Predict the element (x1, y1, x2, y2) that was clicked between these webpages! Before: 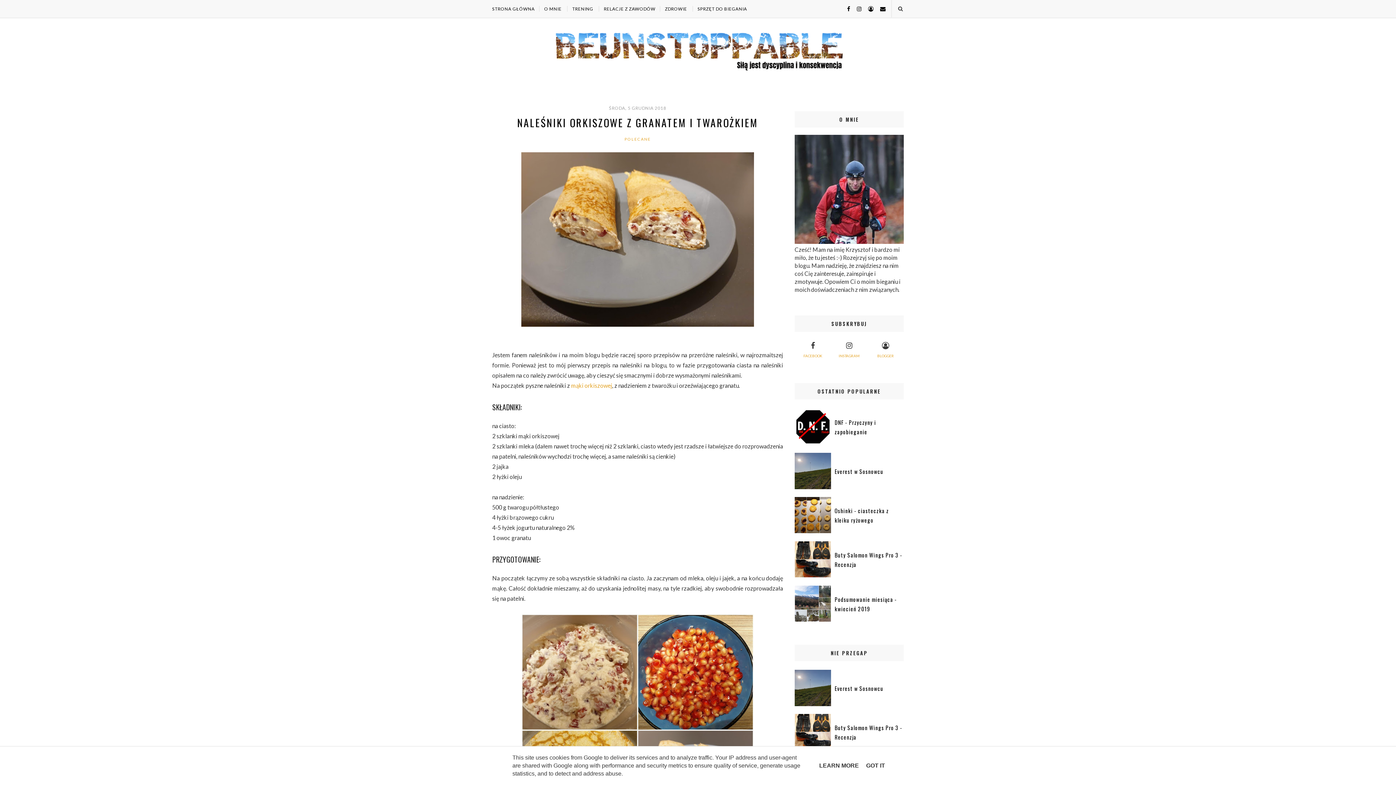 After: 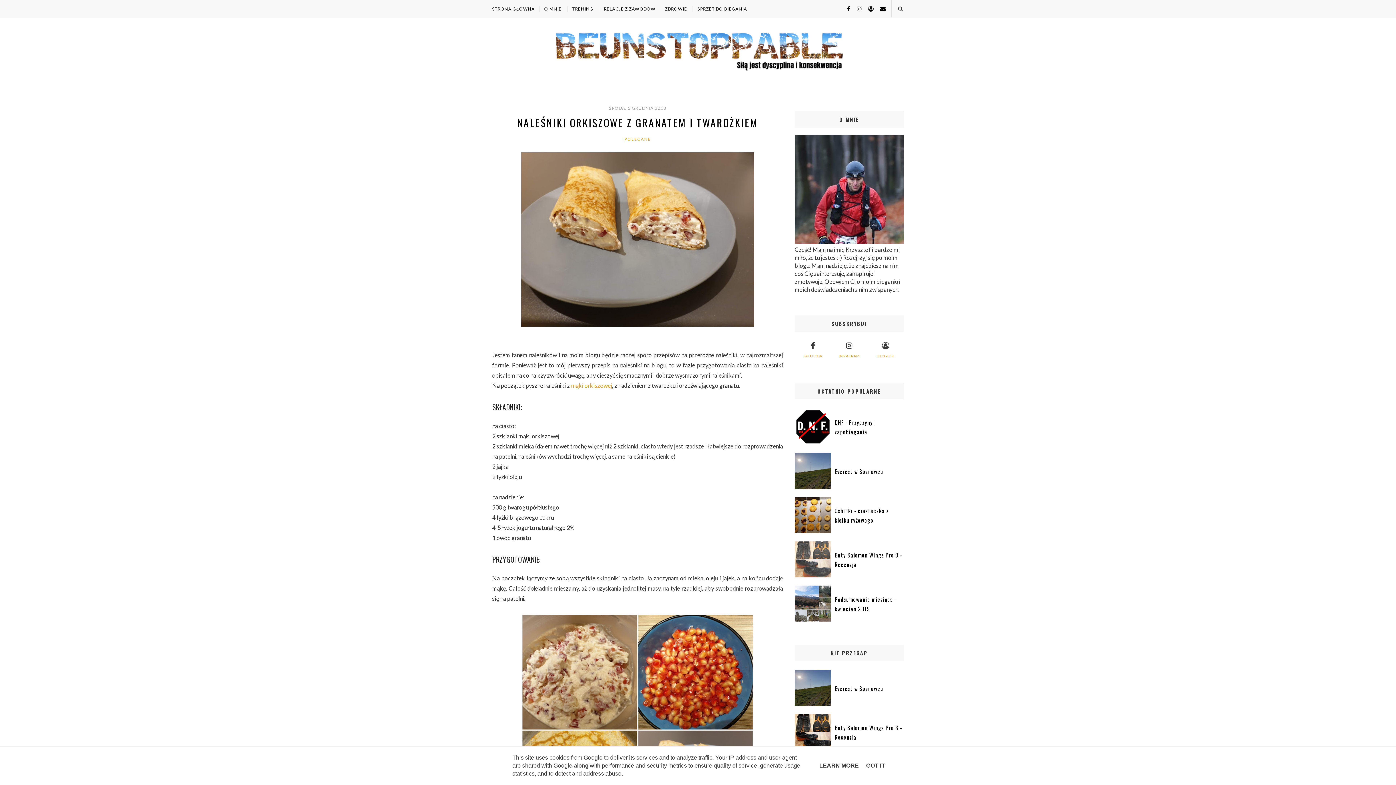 Action: bbox: (794, 572, 831, 578)